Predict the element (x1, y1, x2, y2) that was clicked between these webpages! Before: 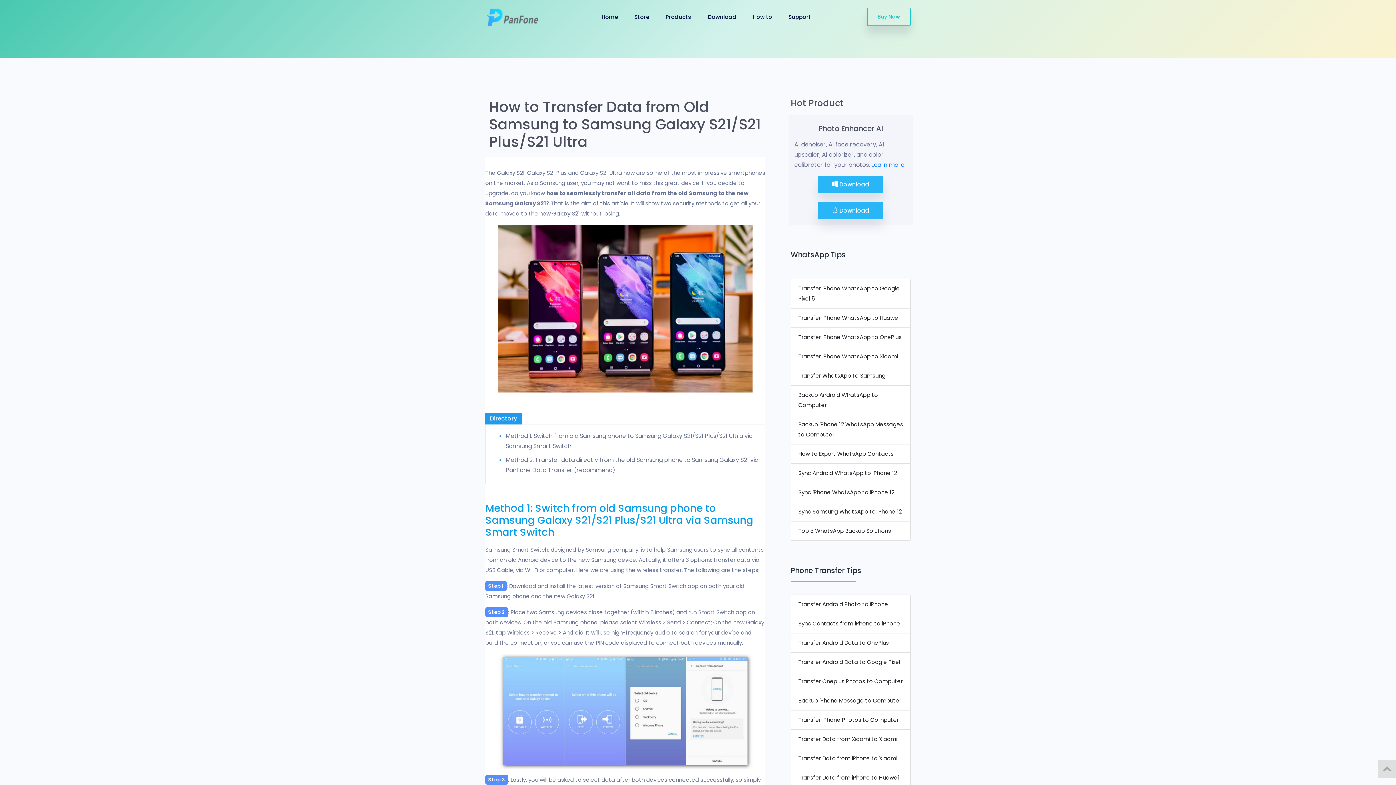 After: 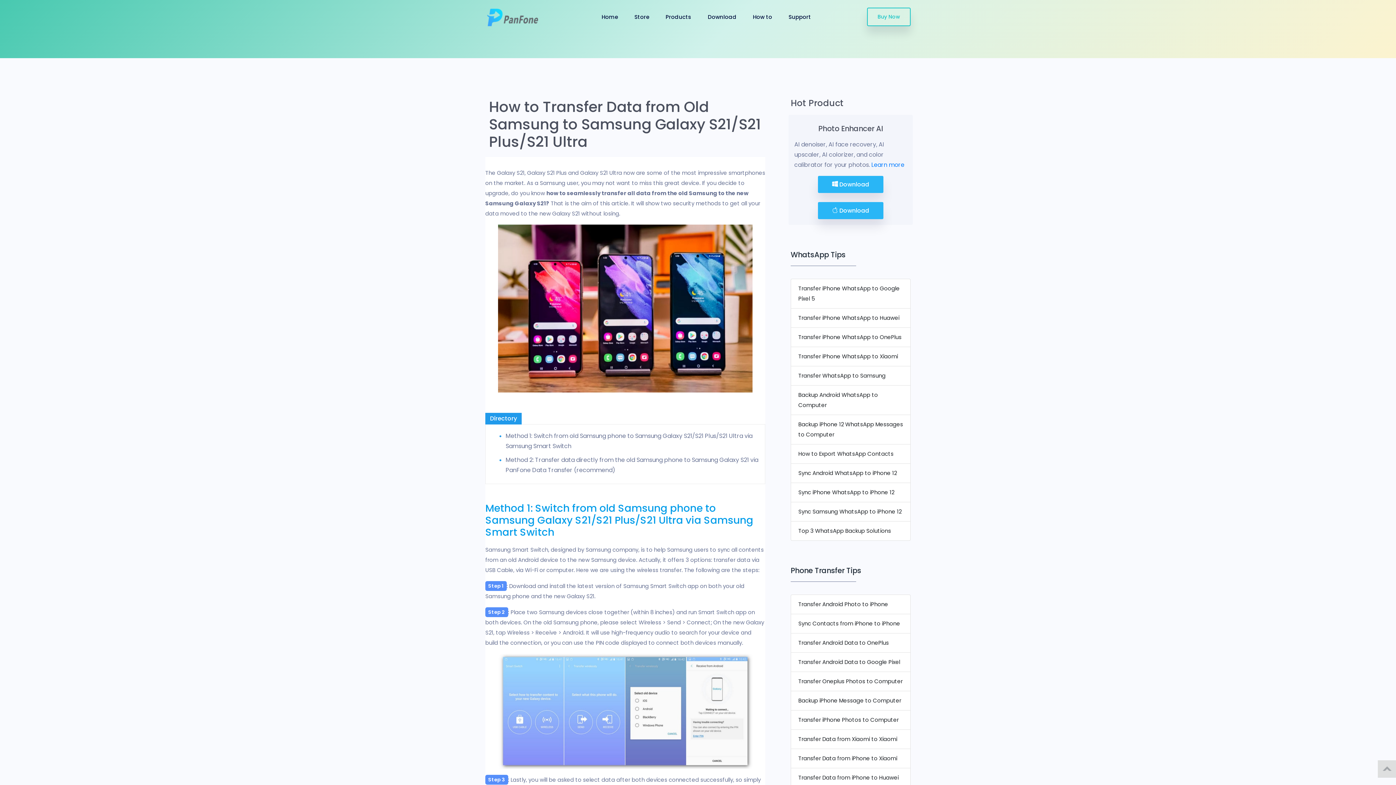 Action: label: Transfer iPhone WhatsApp to Huawei bbox: (790, 308, 910, 328)